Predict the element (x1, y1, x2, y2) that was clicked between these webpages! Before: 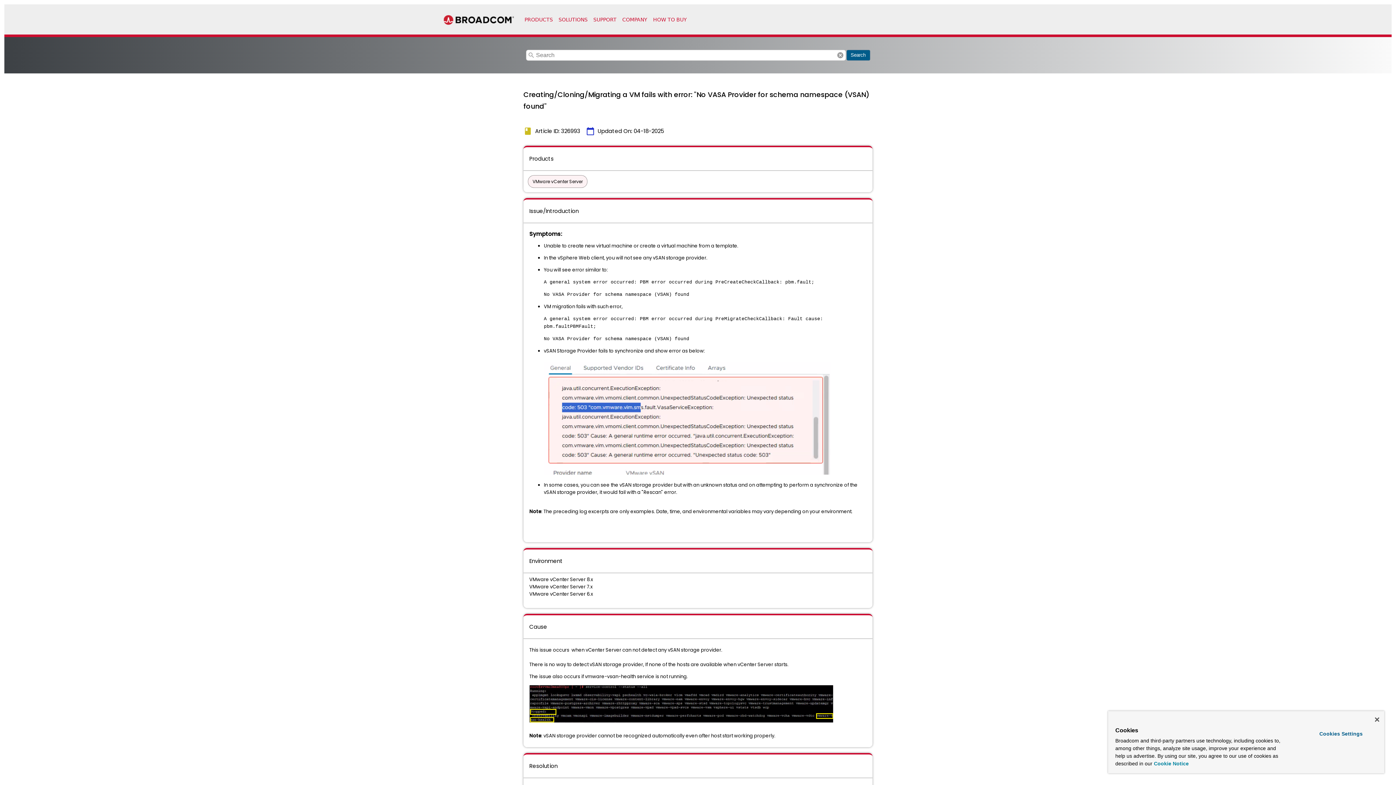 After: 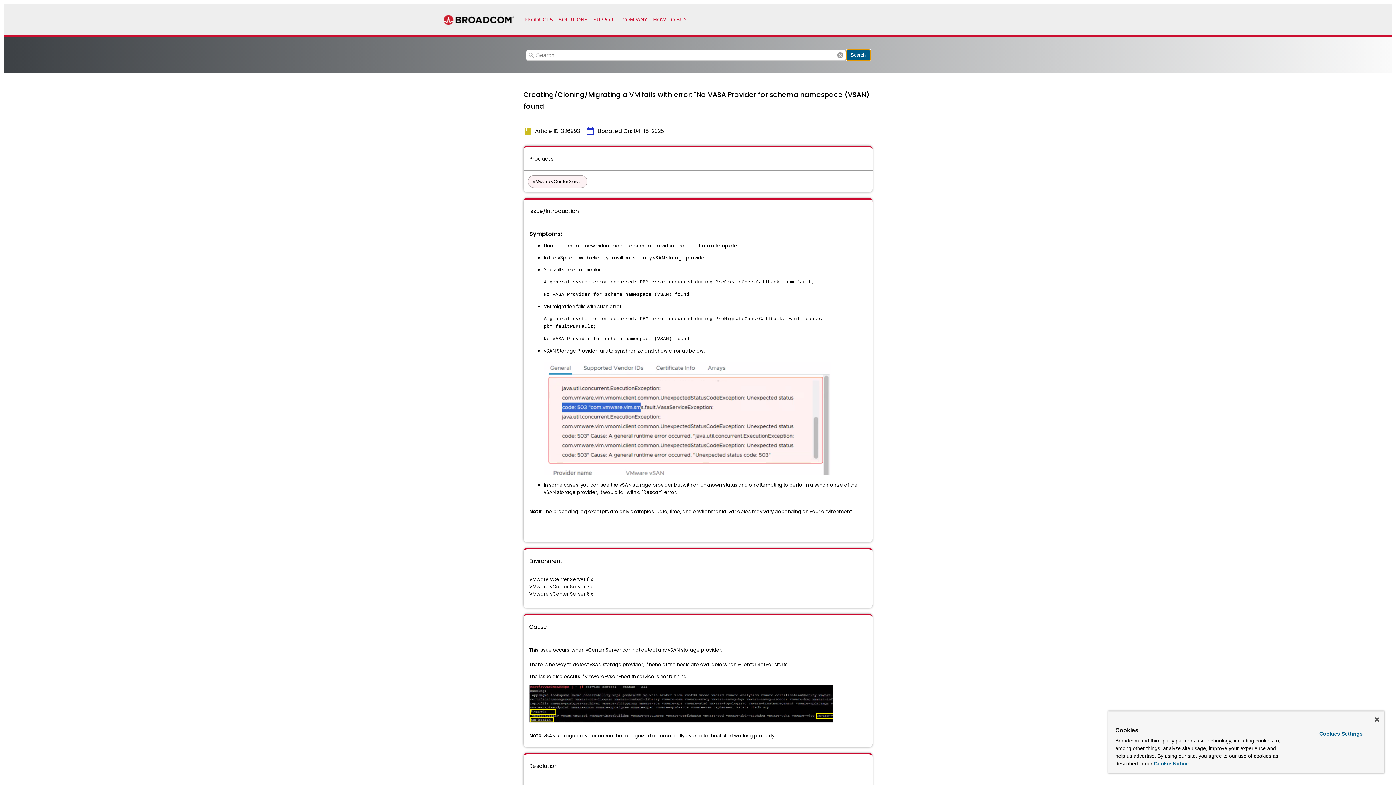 Action: label: Search bbox: (846, 49, 870, 60)